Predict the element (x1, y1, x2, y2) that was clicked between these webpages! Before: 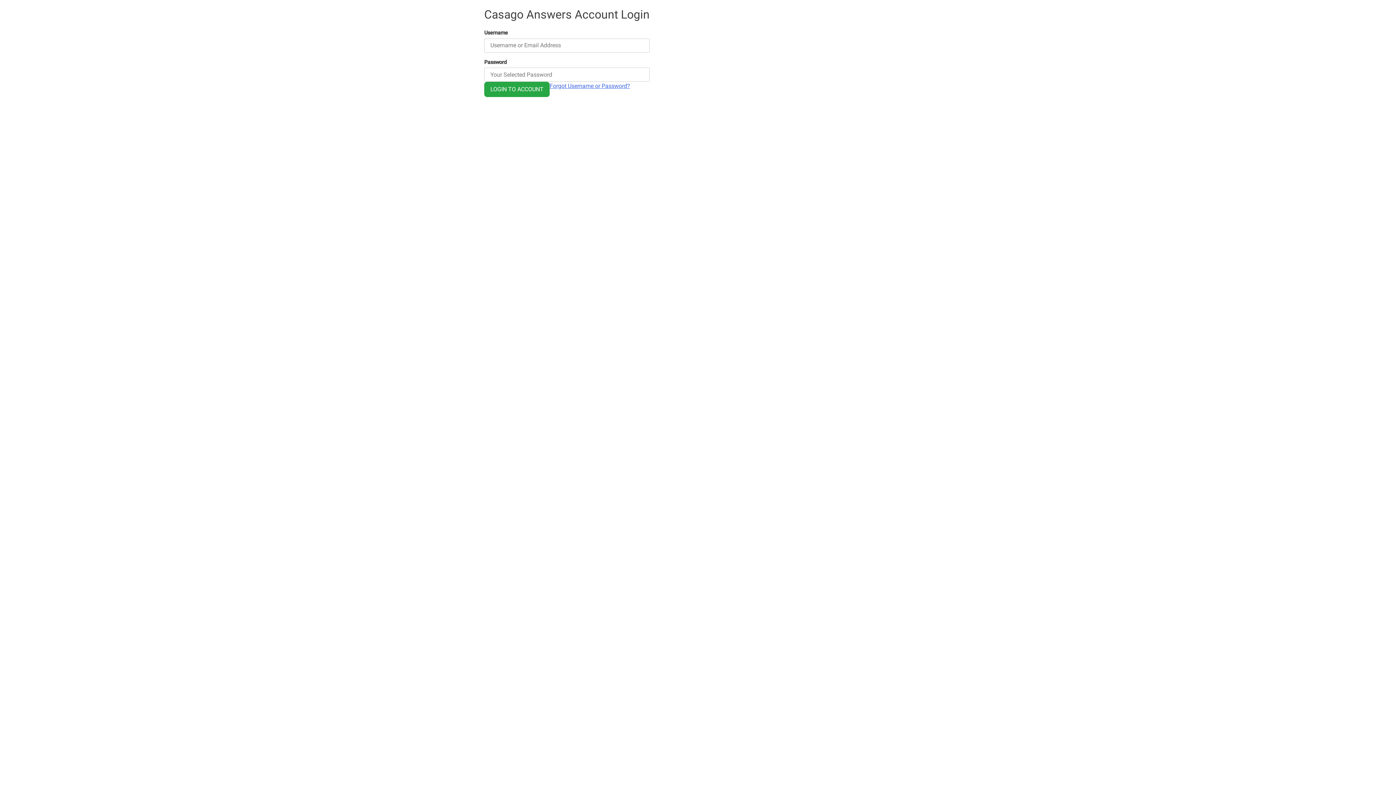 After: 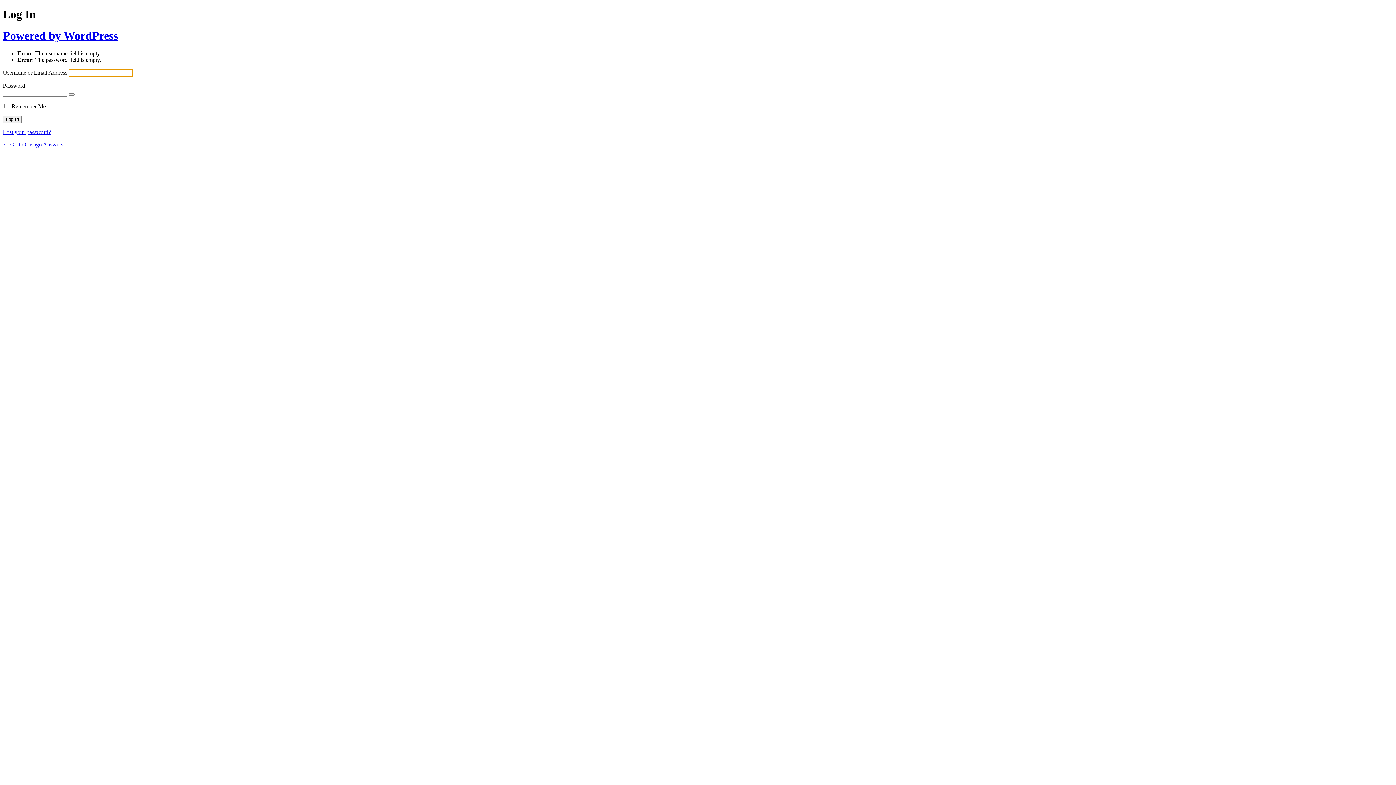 Action: bbox: (484, 81, 549, 96) label: LOGIN TO ACCOUNT